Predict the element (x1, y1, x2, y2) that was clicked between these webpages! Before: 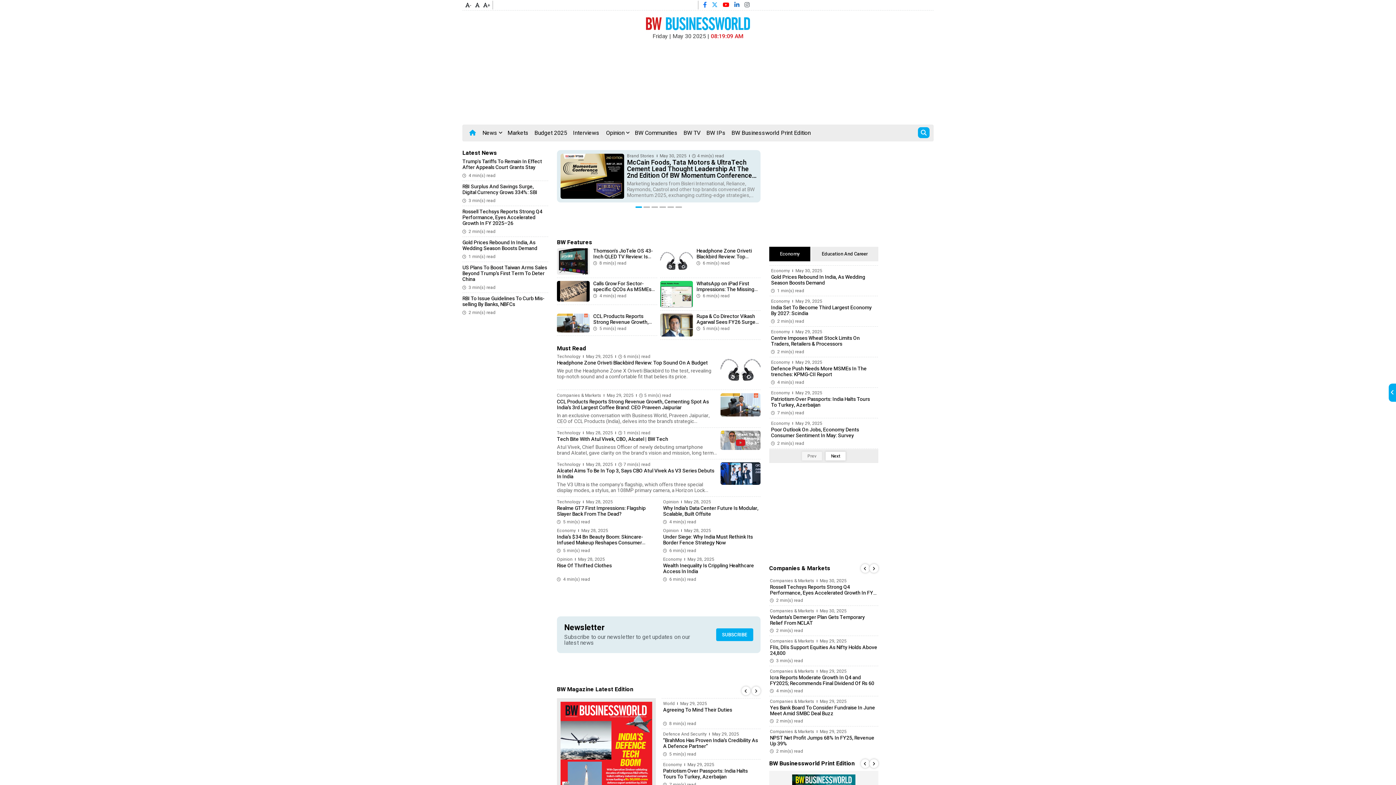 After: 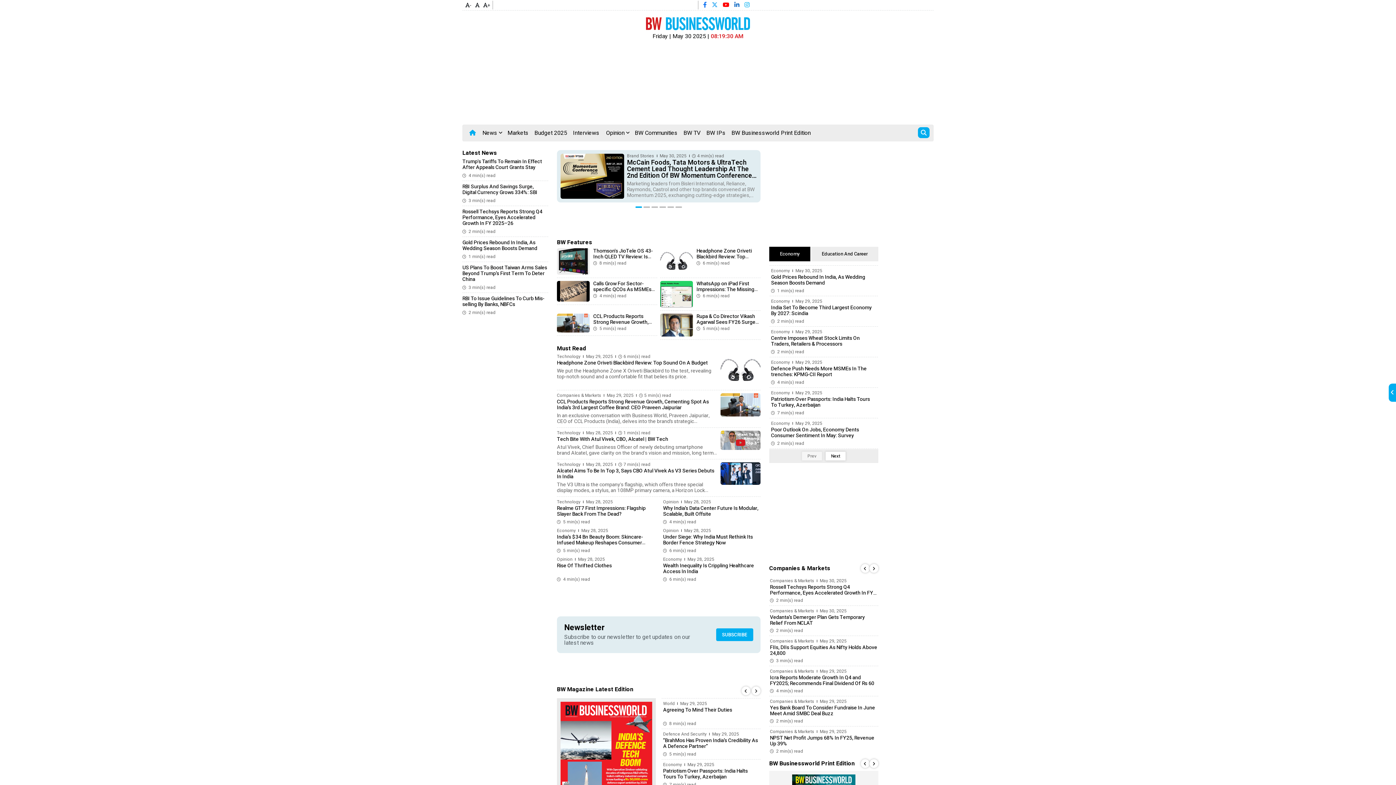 Action: bbox: (744, 0, 749, 9)